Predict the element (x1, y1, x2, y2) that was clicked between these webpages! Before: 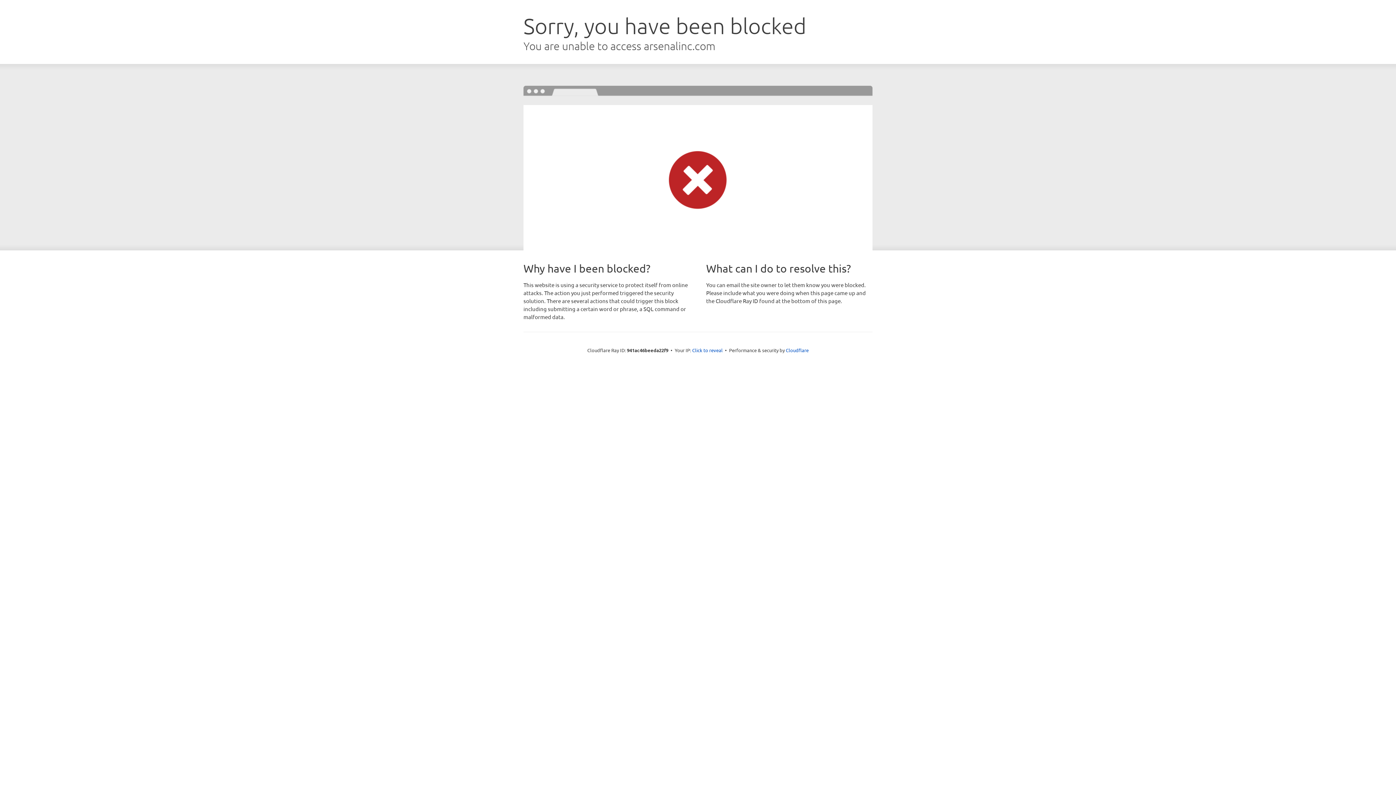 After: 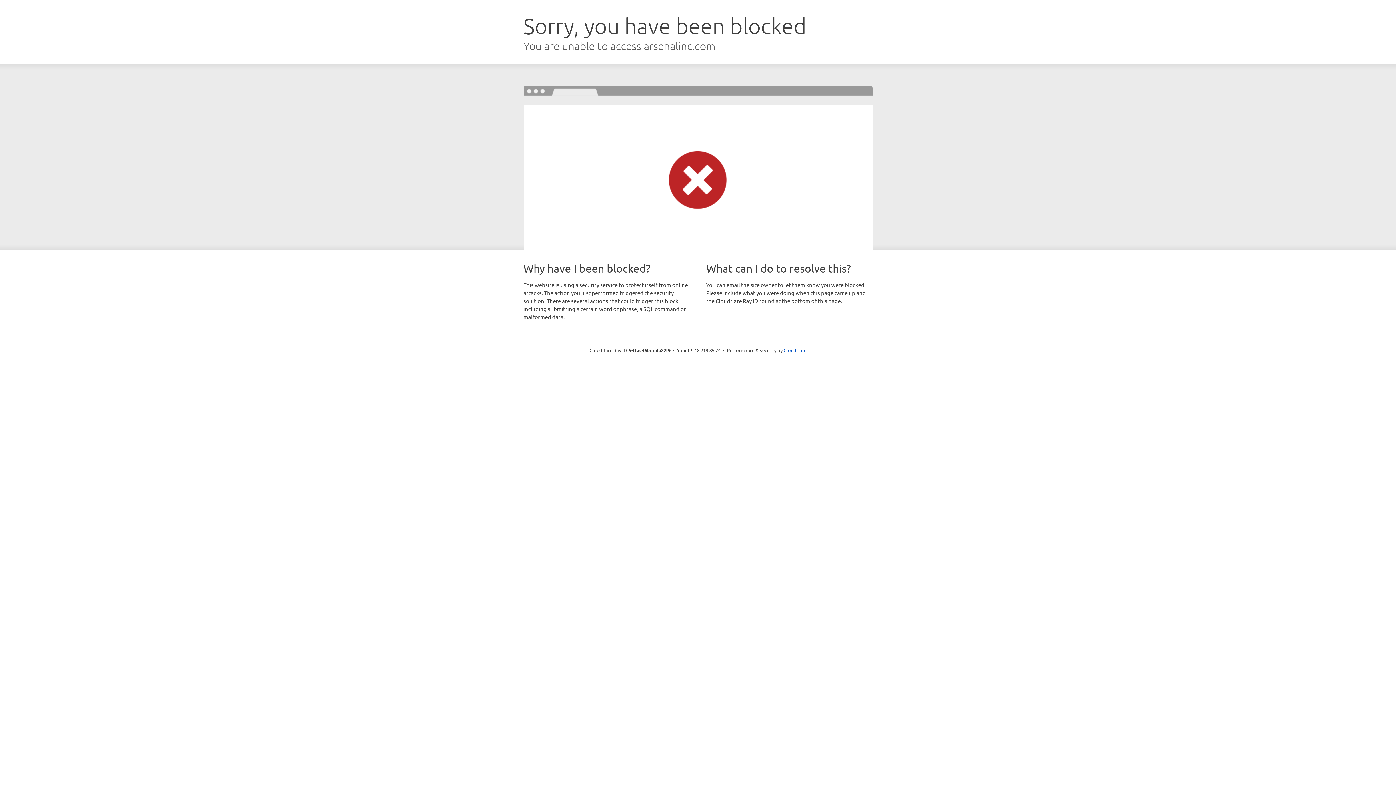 Action: label: Click to reveal bbox: (692, 346, 722, 353)